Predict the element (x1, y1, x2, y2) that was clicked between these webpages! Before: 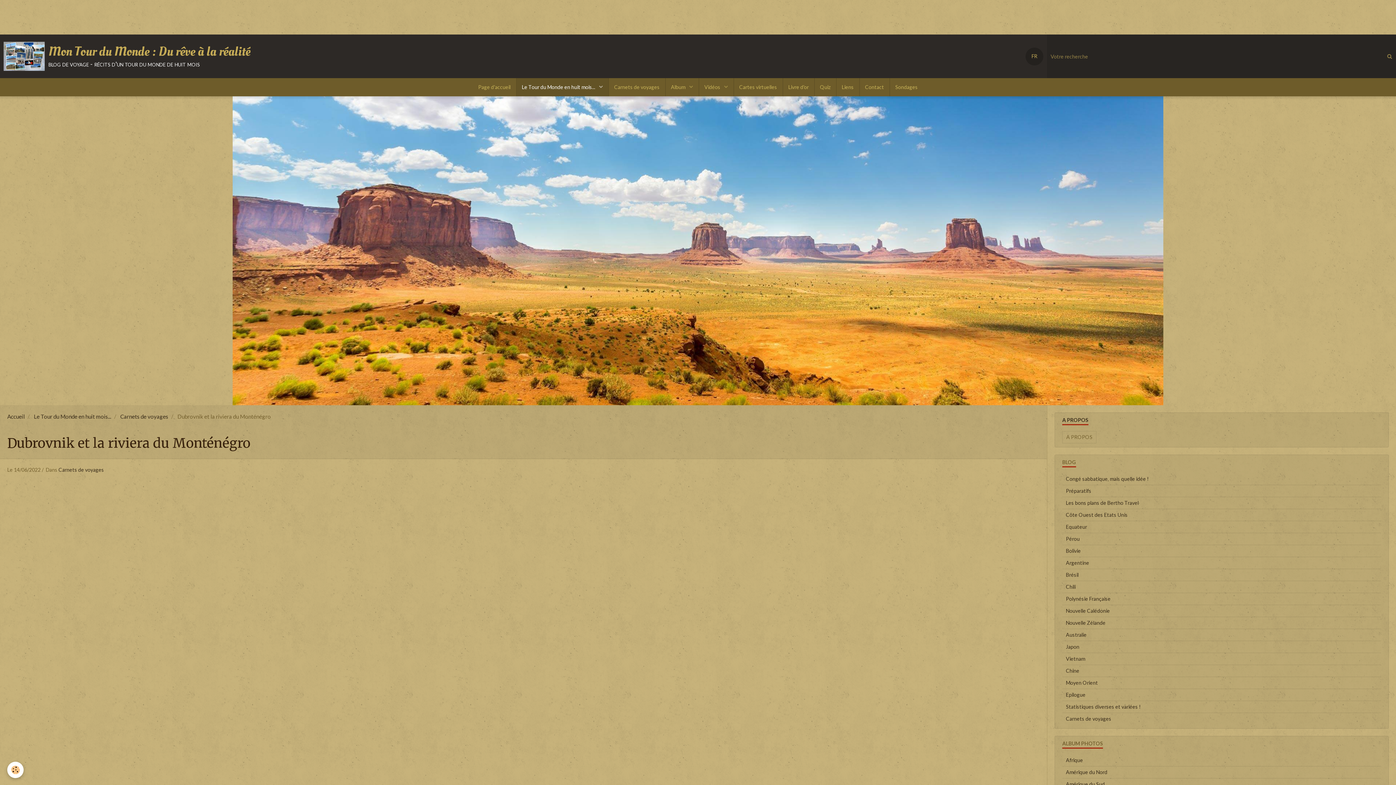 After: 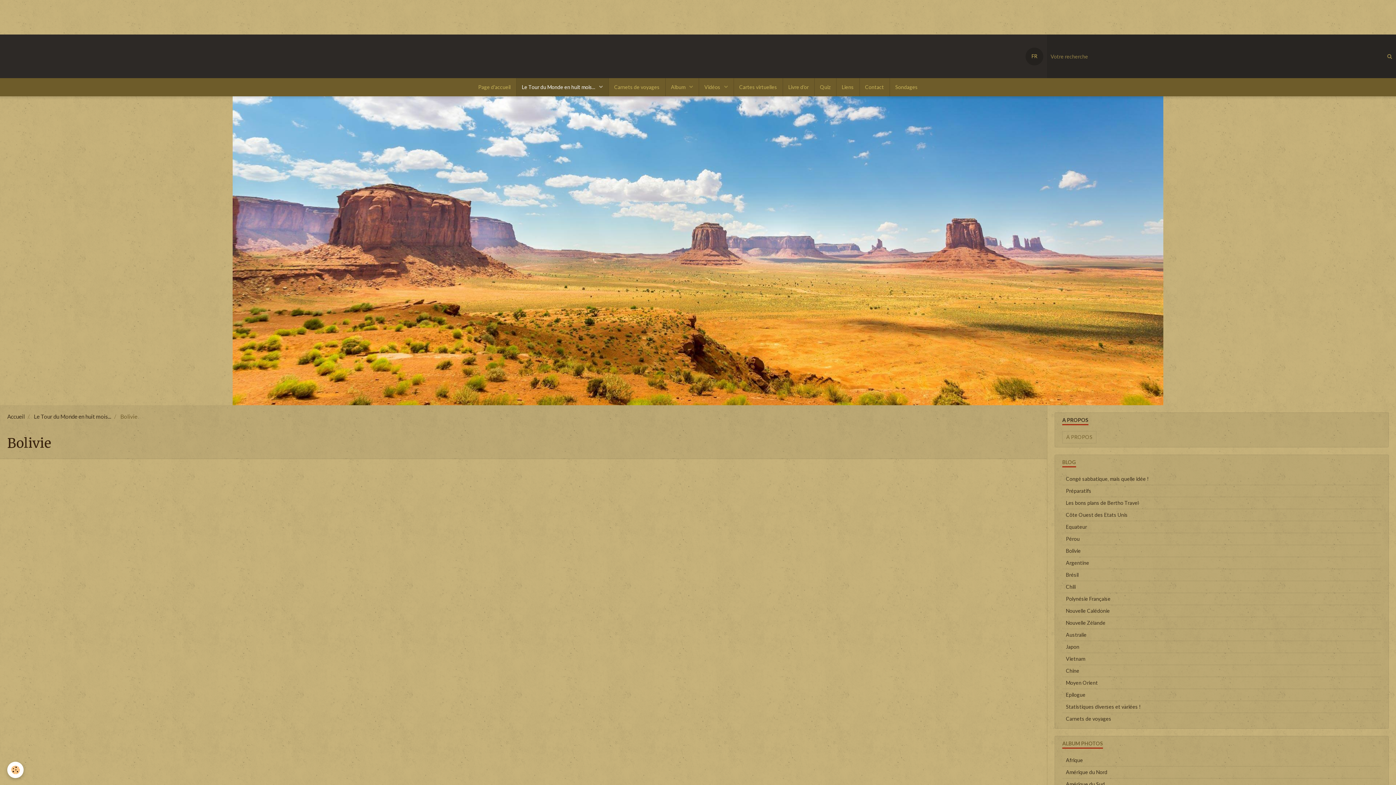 Action: bbox: (1062, 545, 1381, 557) label: Bolivie